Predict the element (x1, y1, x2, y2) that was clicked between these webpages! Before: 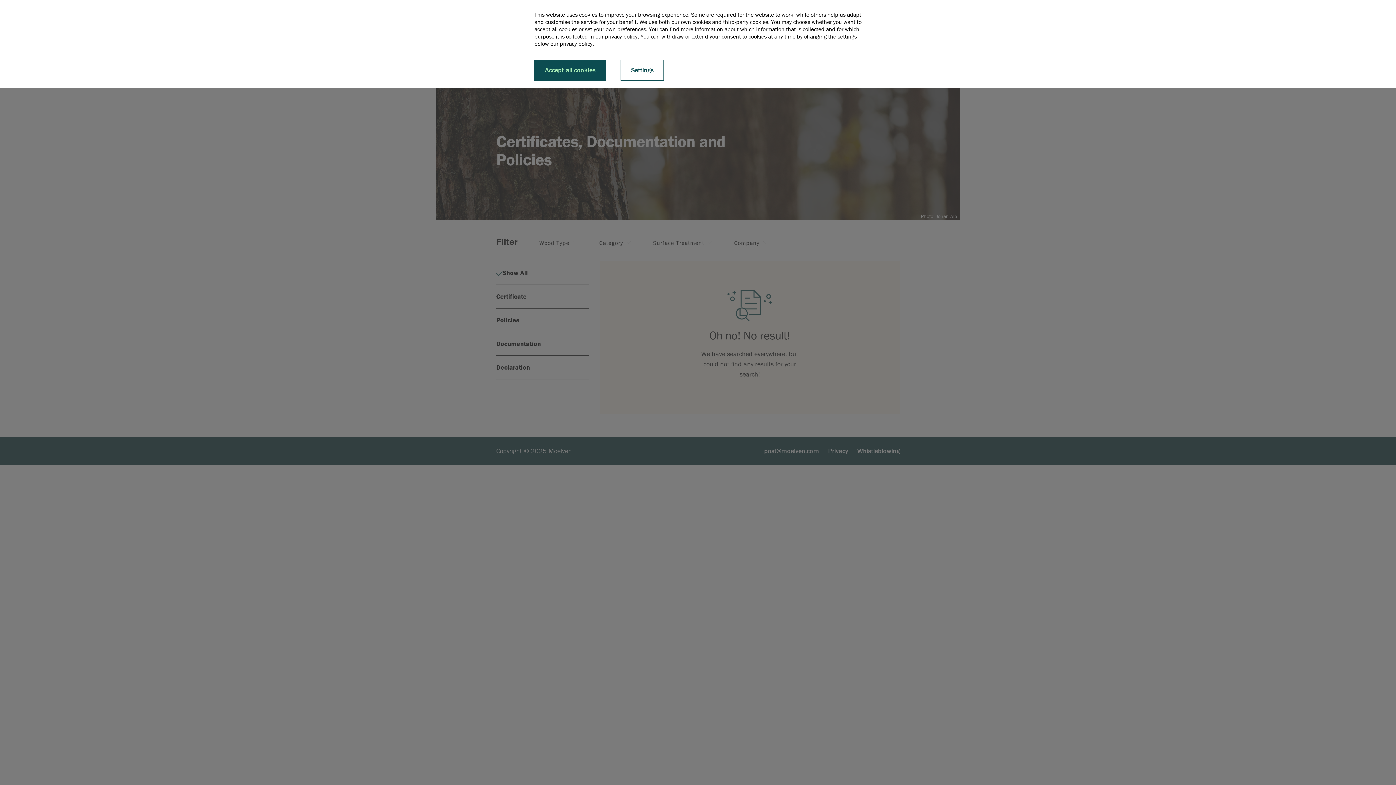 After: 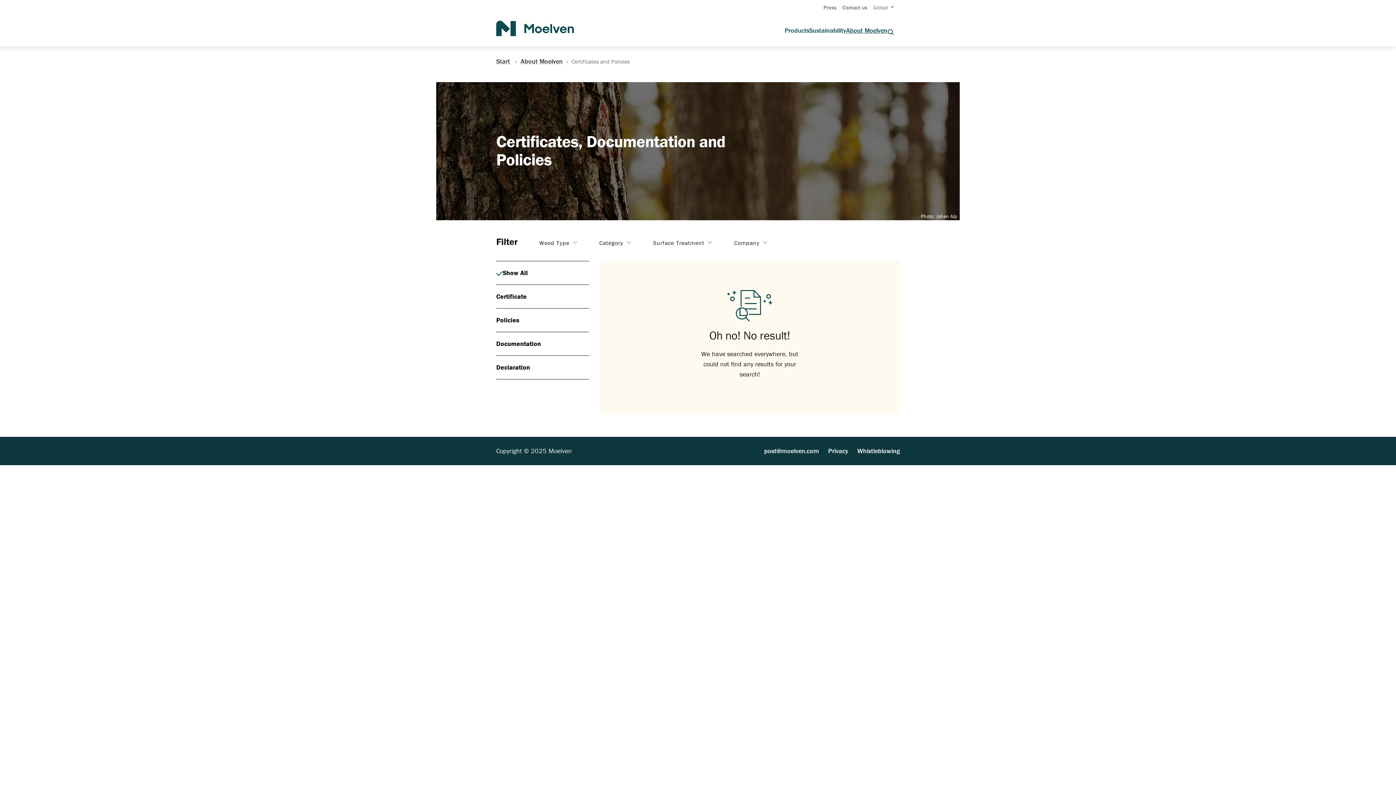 Action: bbox: (534, 59, 606, 80) label: Accept all cookies